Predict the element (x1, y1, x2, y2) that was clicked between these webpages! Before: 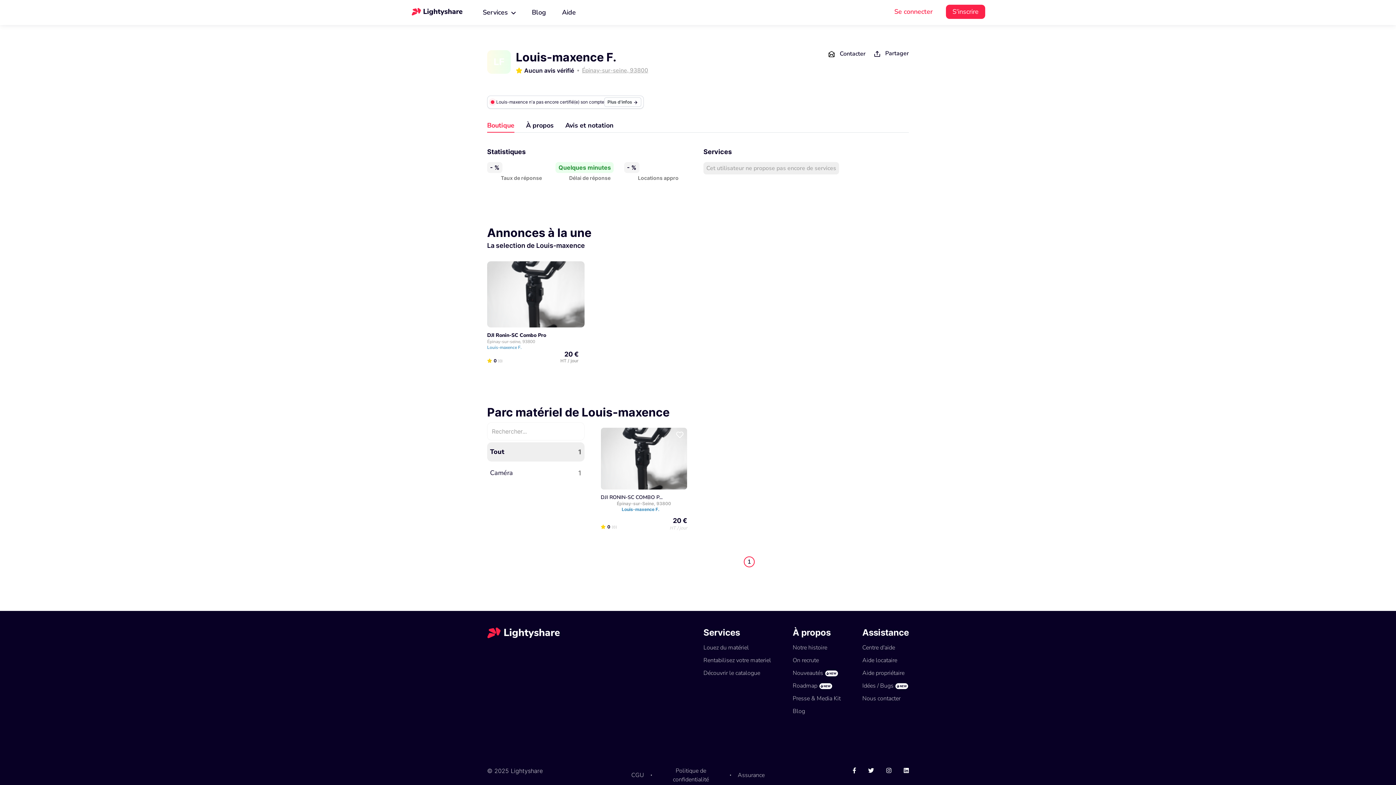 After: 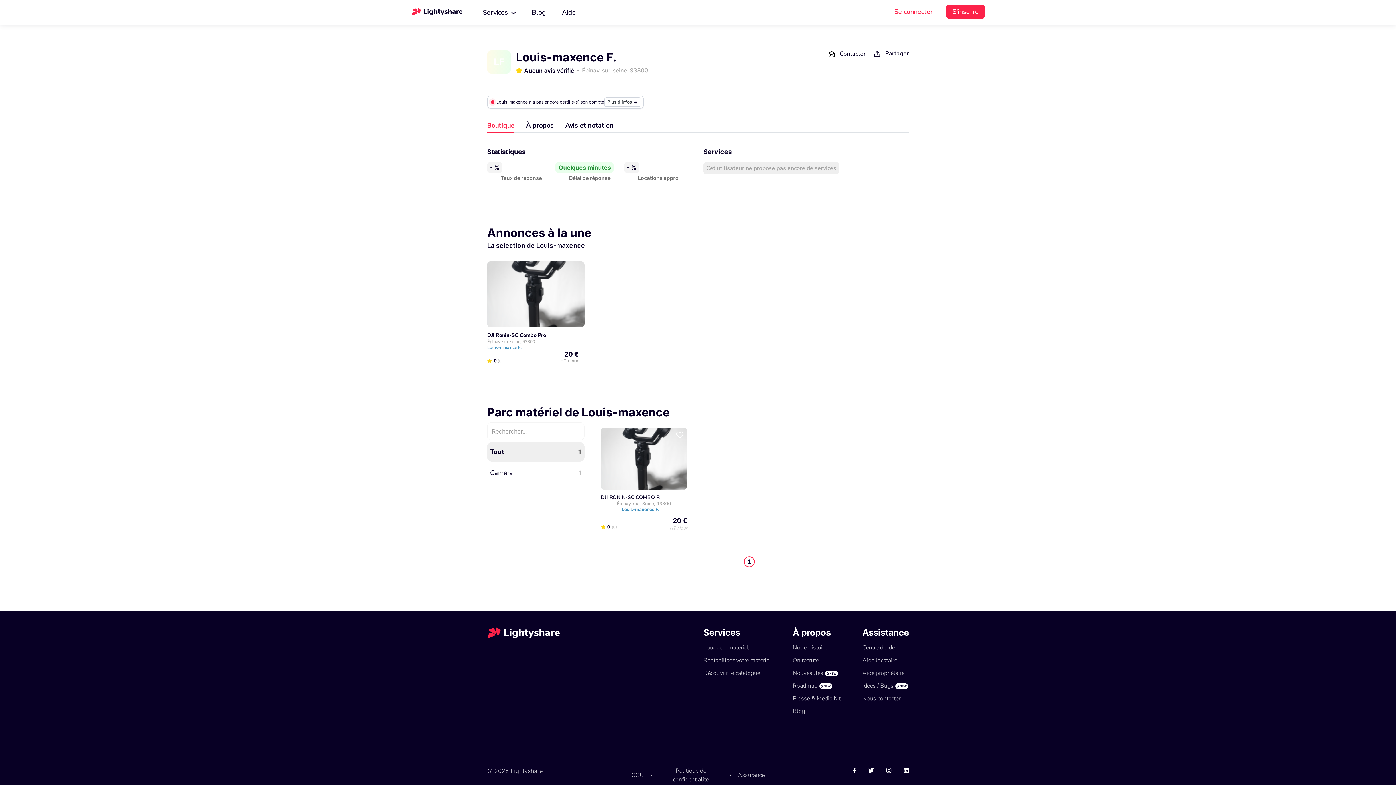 Action: label: Services bbox: (480, 4, 518, 20)